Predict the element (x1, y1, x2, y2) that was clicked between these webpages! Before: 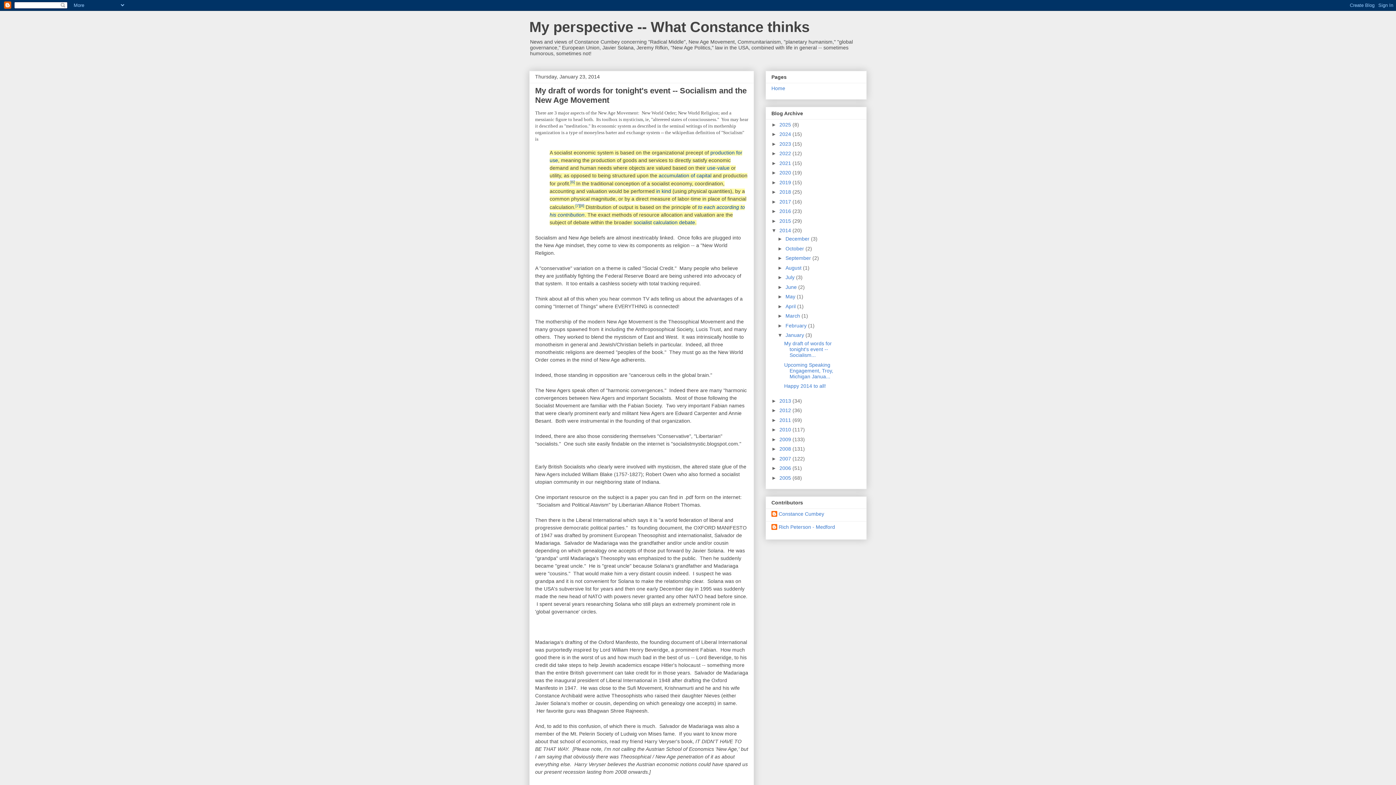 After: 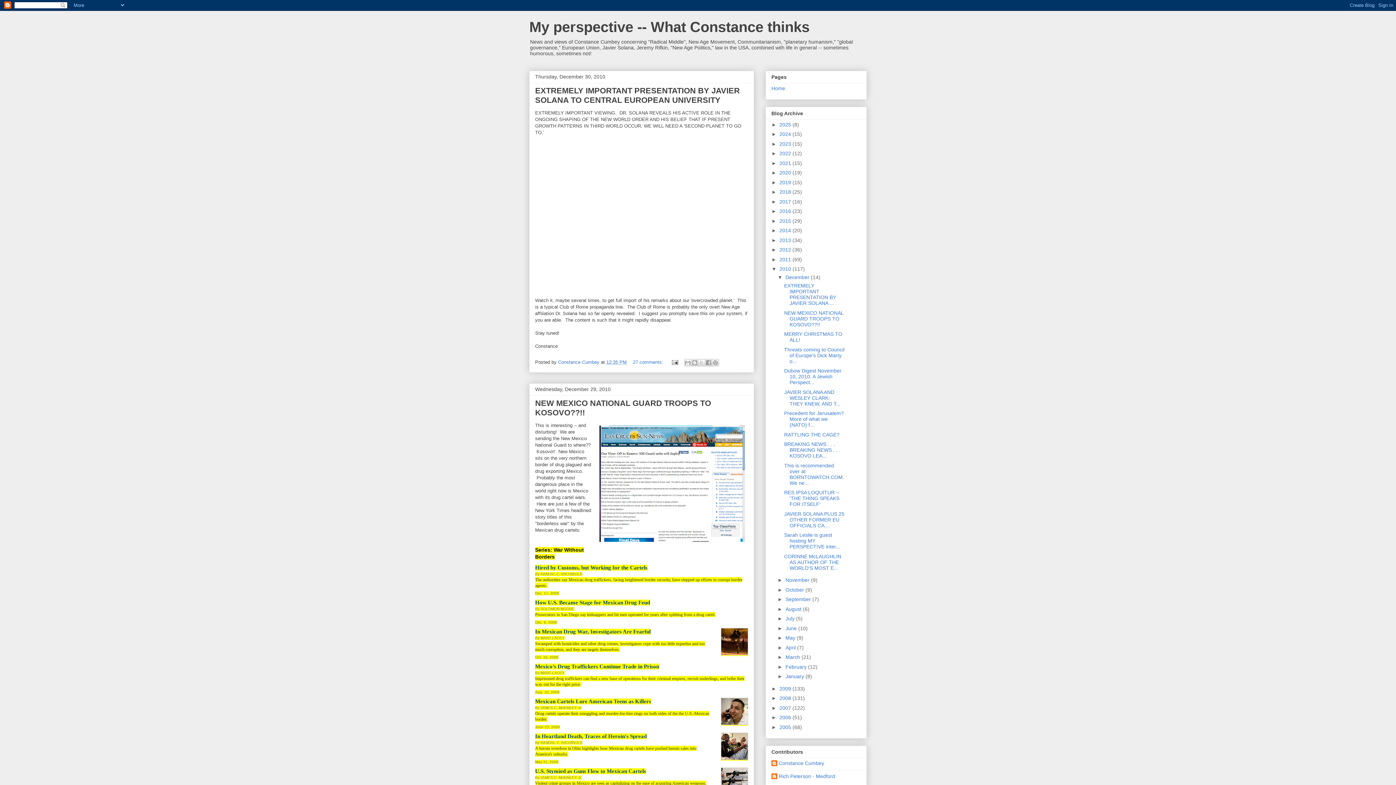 Action: bbox: (779, 427, 792, 432) label: 2010 